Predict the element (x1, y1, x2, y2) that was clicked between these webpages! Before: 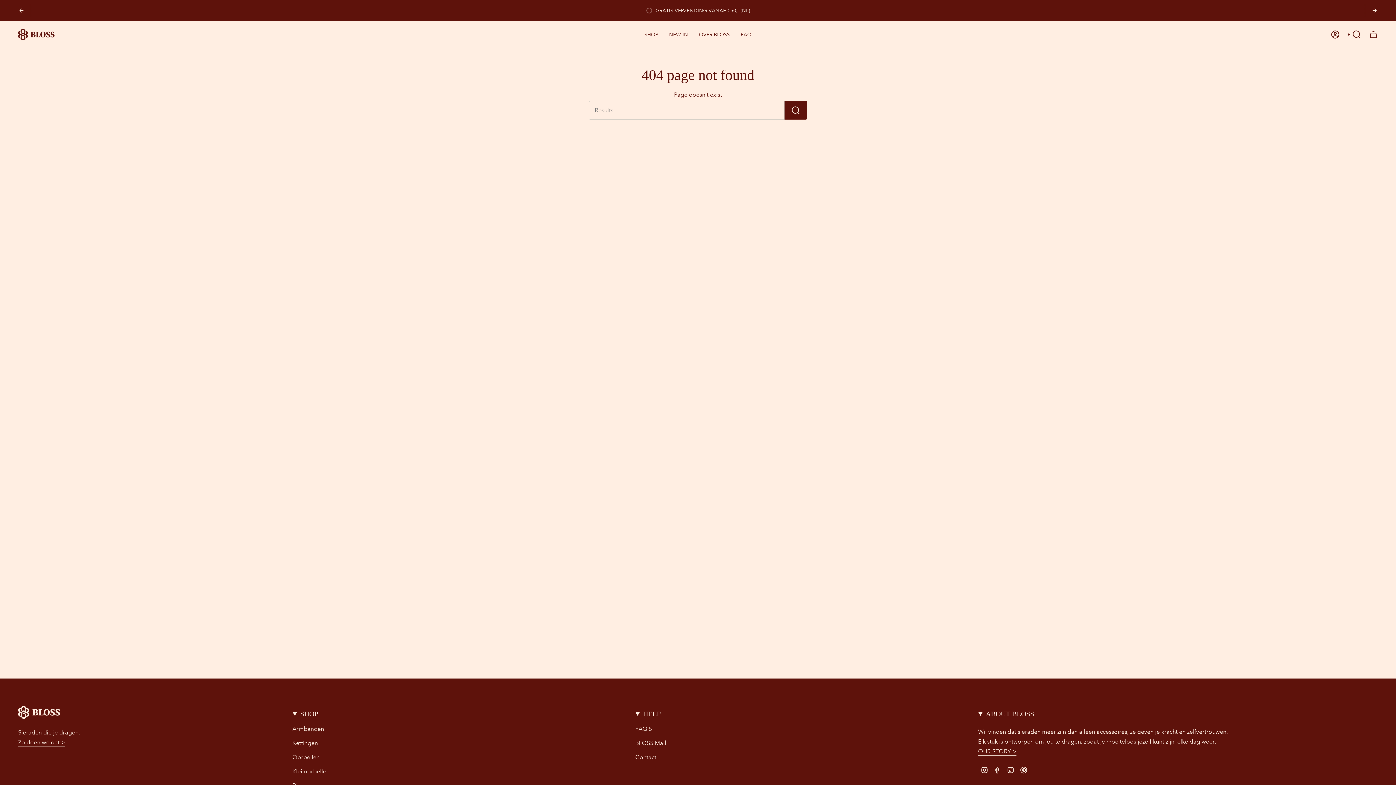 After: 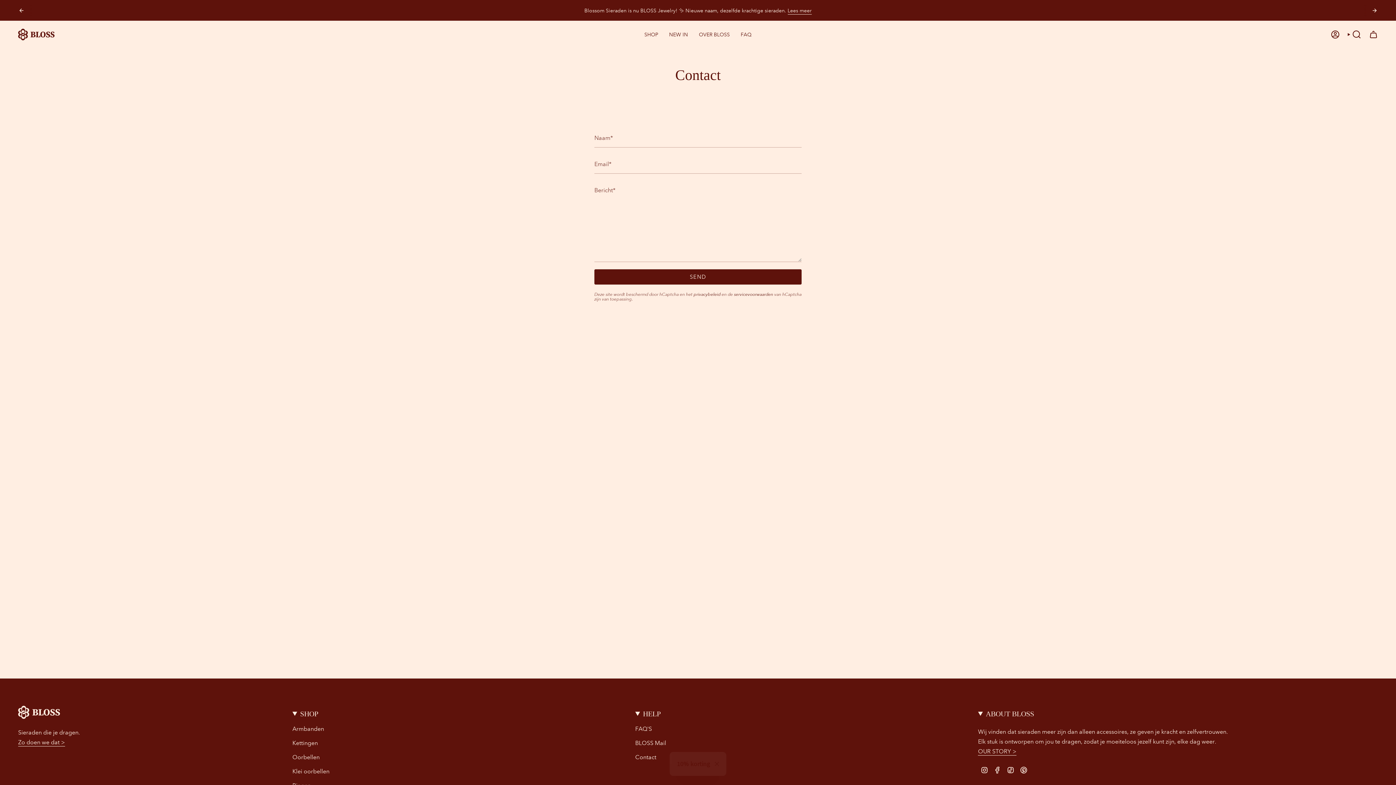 Action: label: Contact bbox: (635, 754, 656, 761)